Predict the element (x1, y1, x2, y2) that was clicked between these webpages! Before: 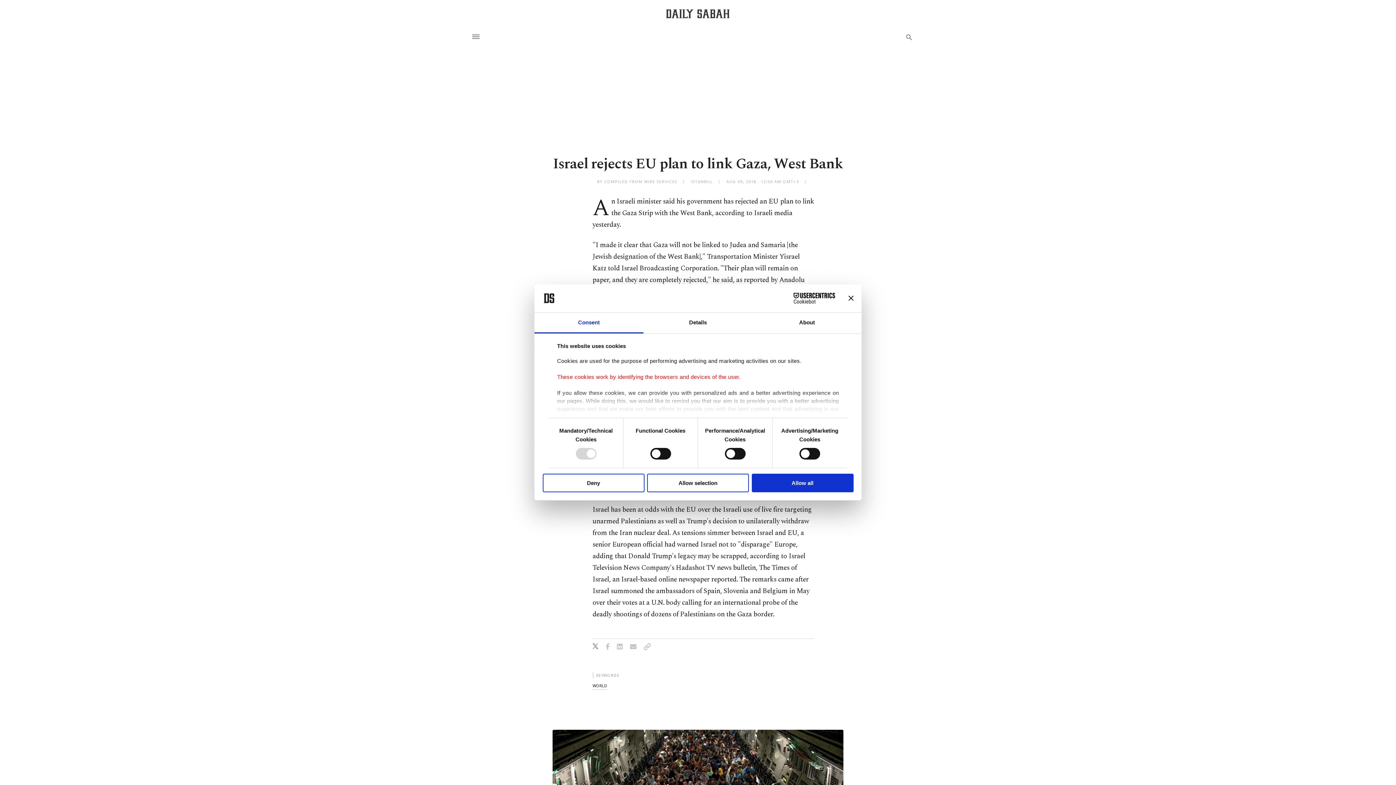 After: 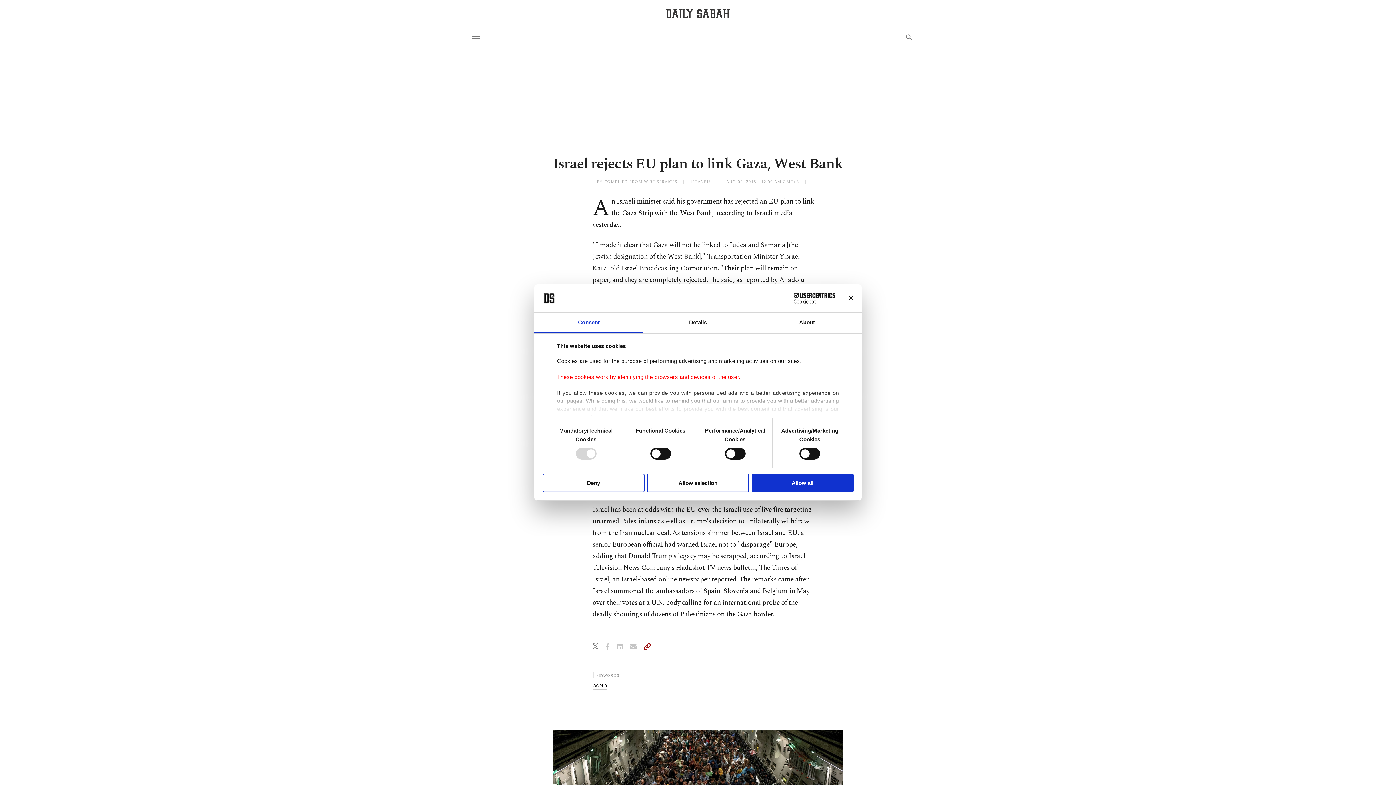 Action: bbox: (644, 643, 650, 653)